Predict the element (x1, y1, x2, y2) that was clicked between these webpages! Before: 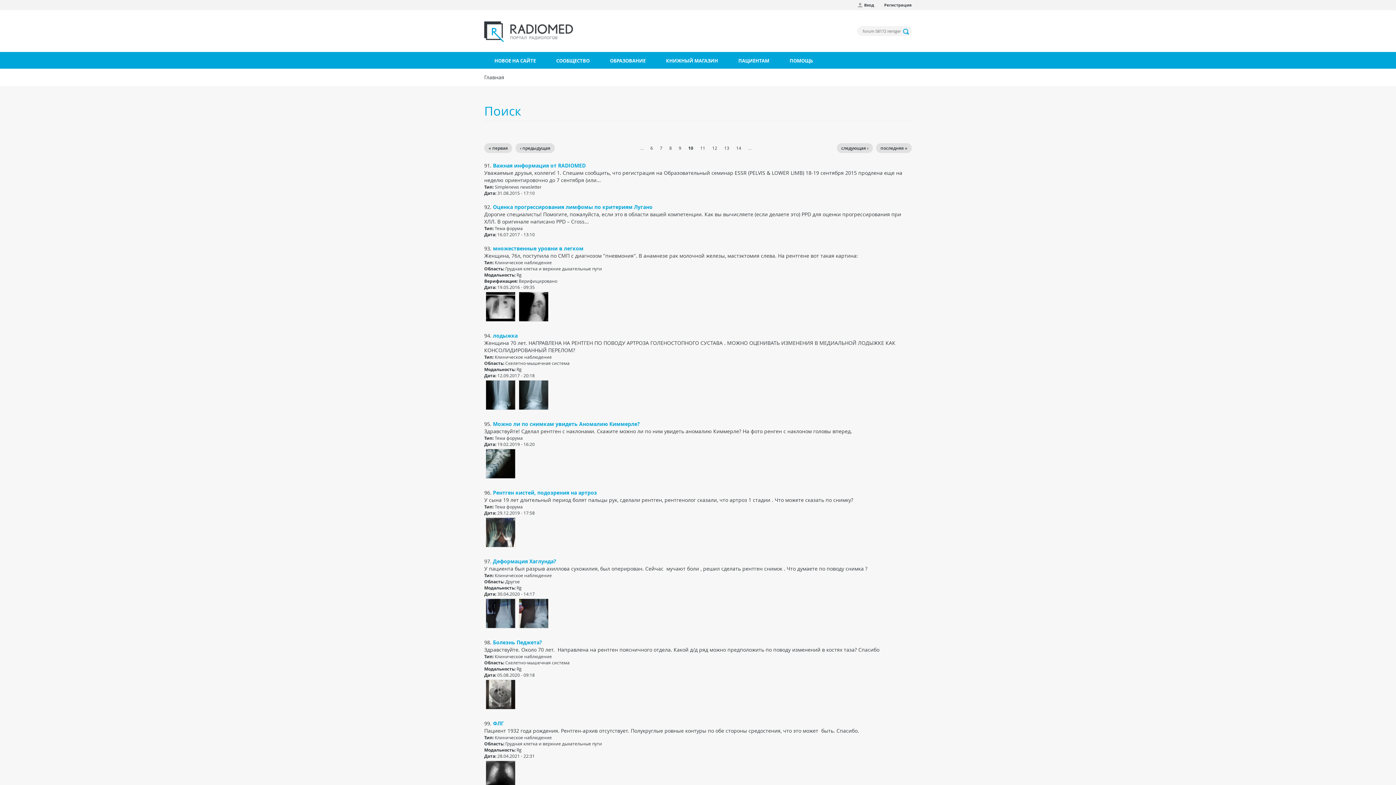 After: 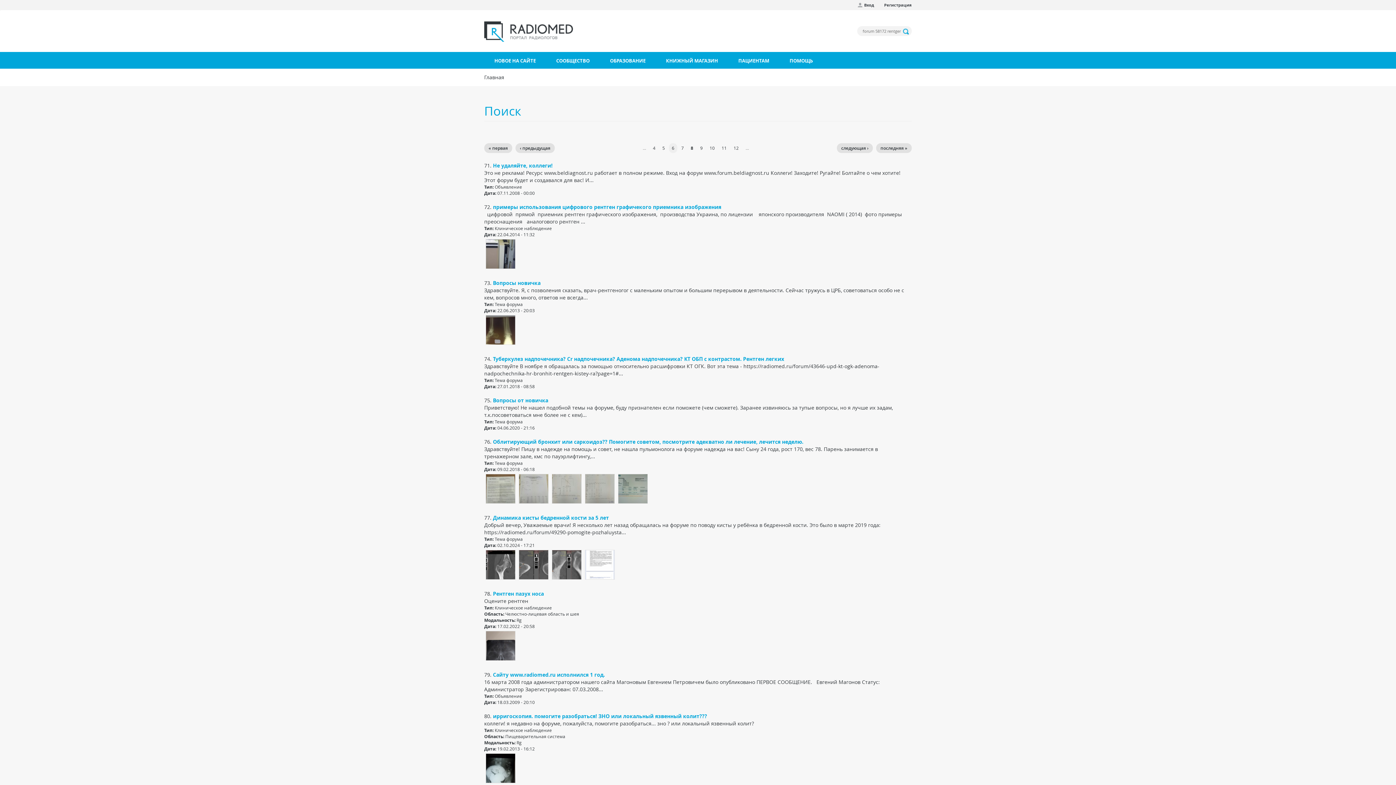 Action: label: 8 bbox: (666, 143, 674, 153)